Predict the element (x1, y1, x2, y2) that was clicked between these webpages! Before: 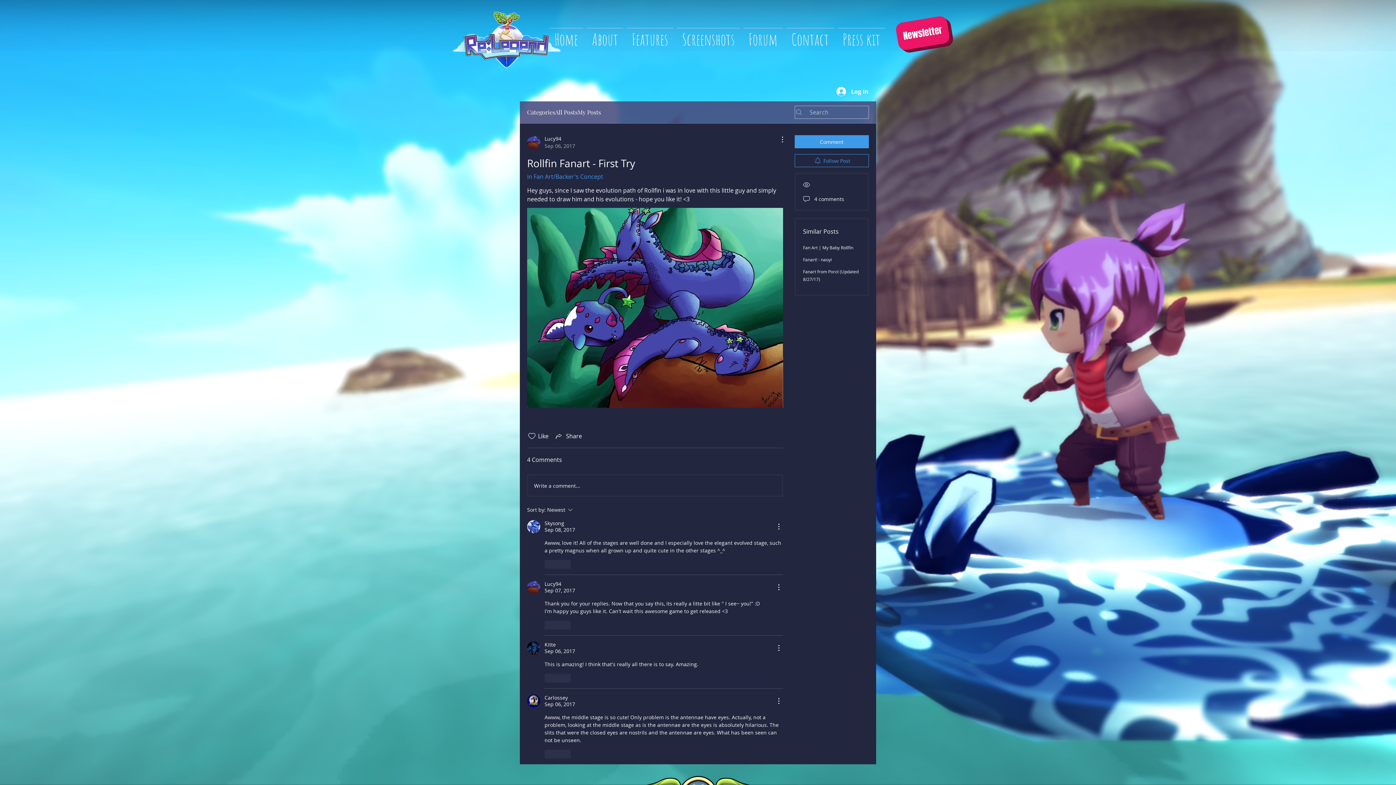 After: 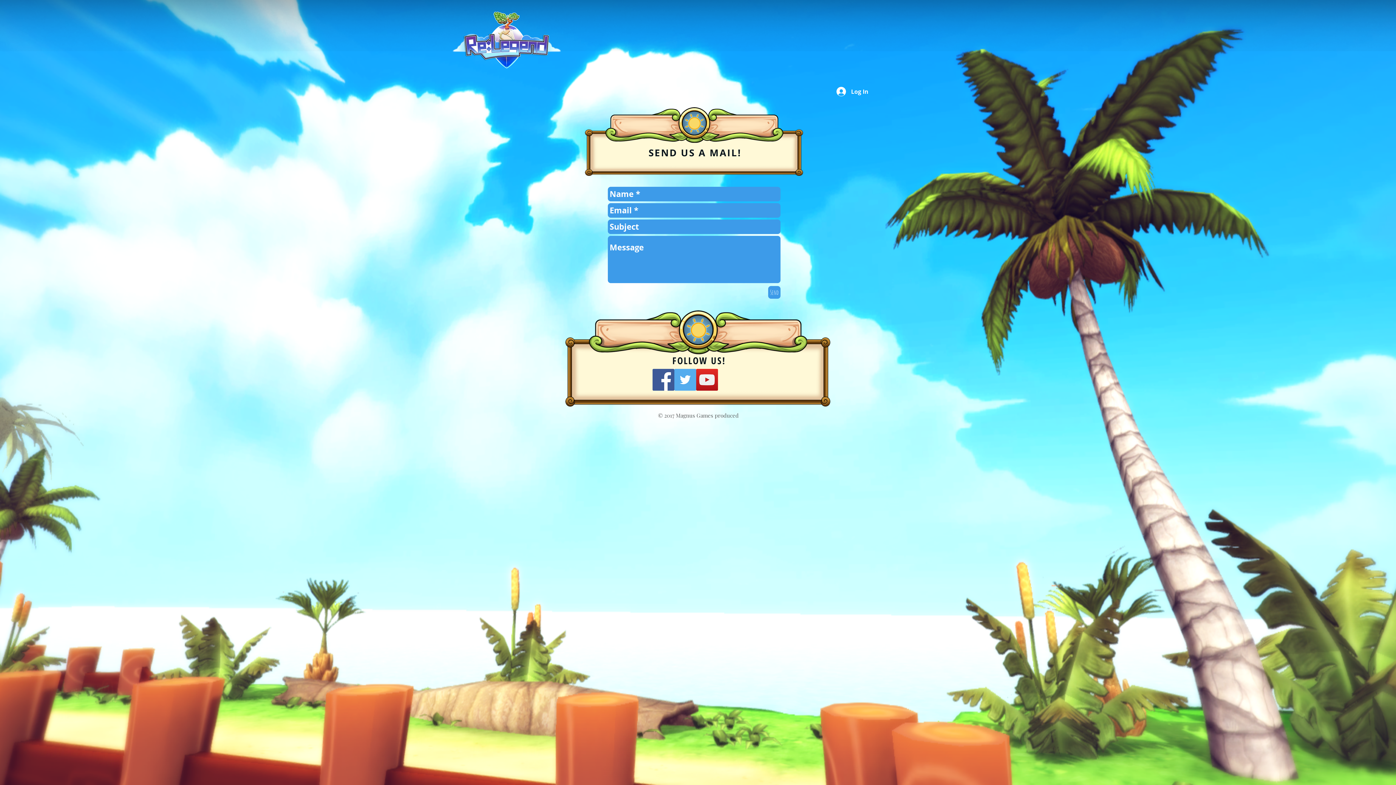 Action: label: Contact bbox: (784, 28, 836, 44)